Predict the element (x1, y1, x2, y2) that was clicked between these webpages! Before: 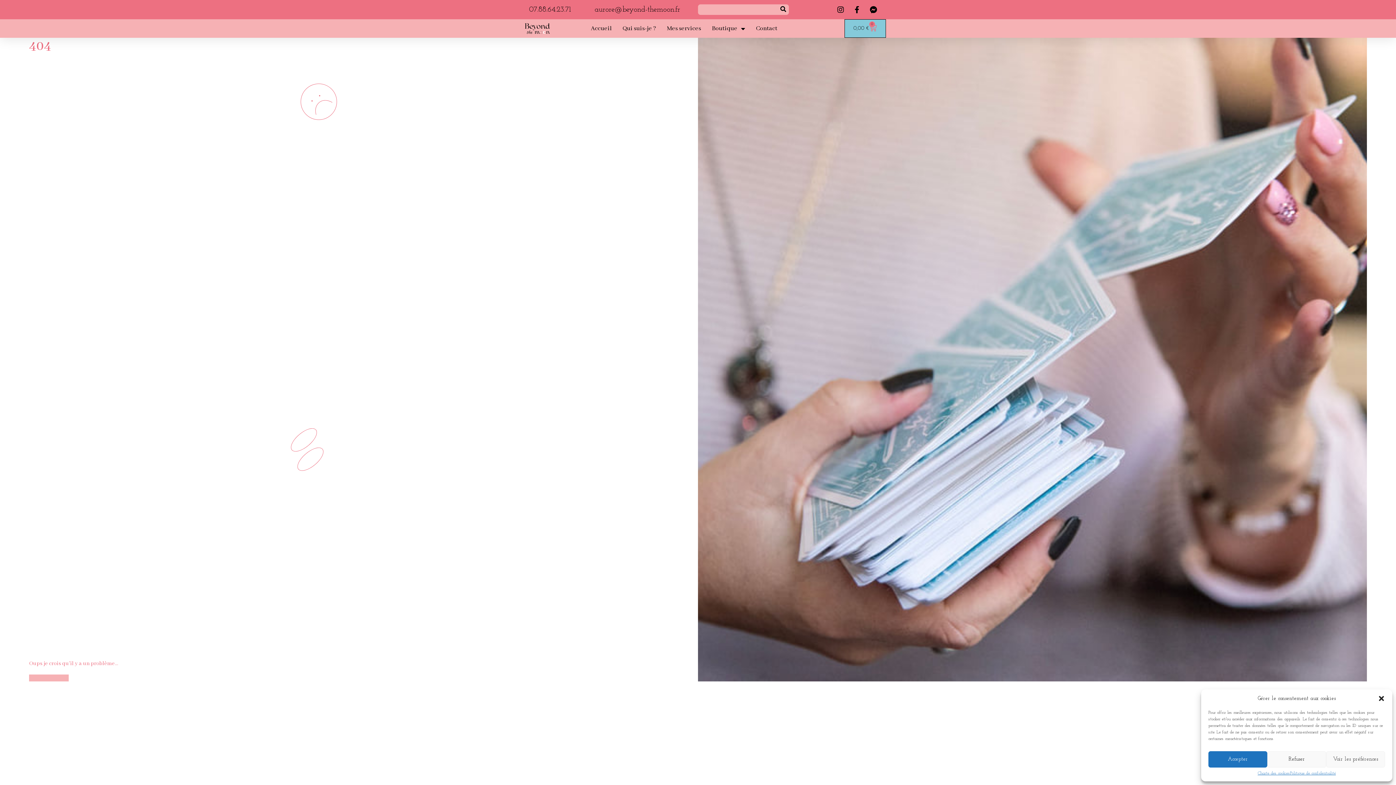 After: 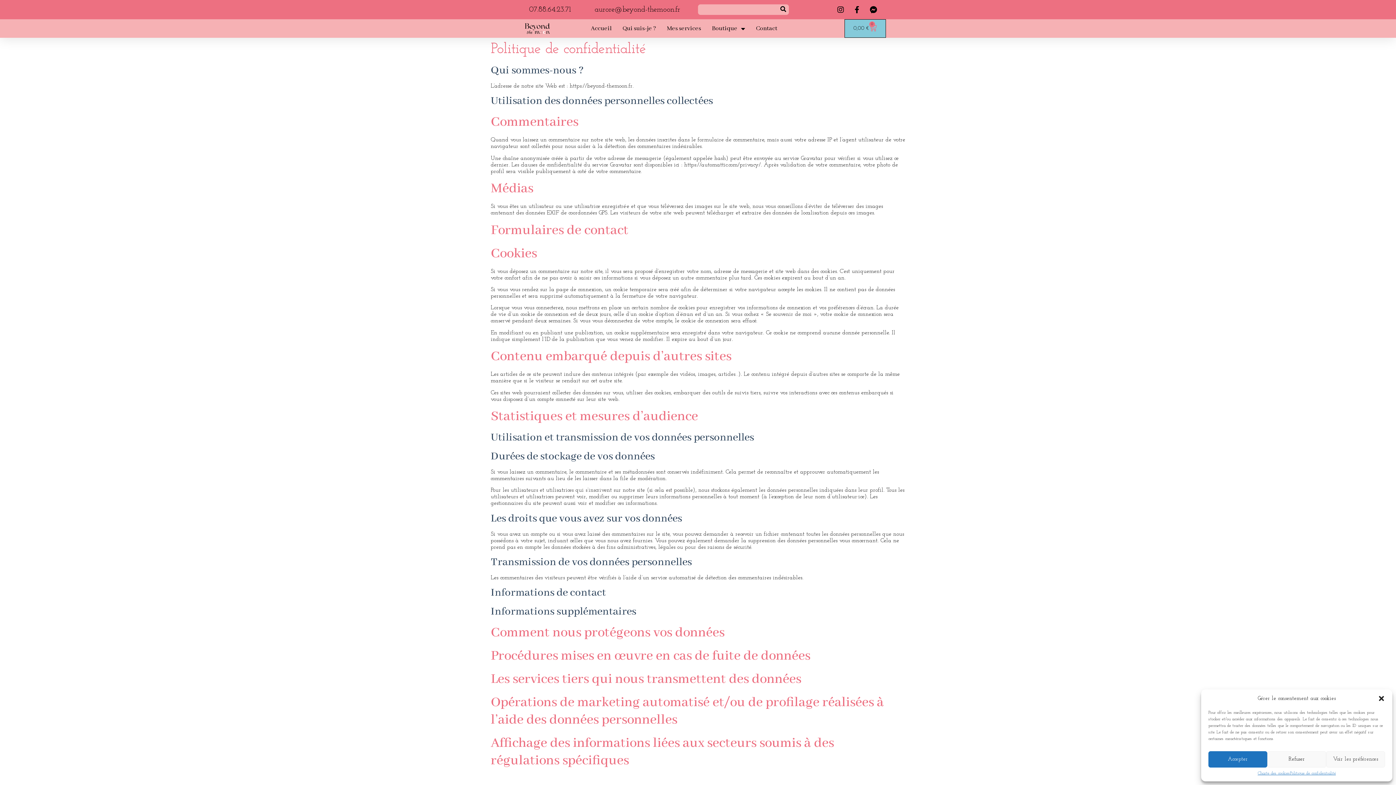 Action: label: Politique de confidentialité bbox: (1290, 771, 1336, 776)